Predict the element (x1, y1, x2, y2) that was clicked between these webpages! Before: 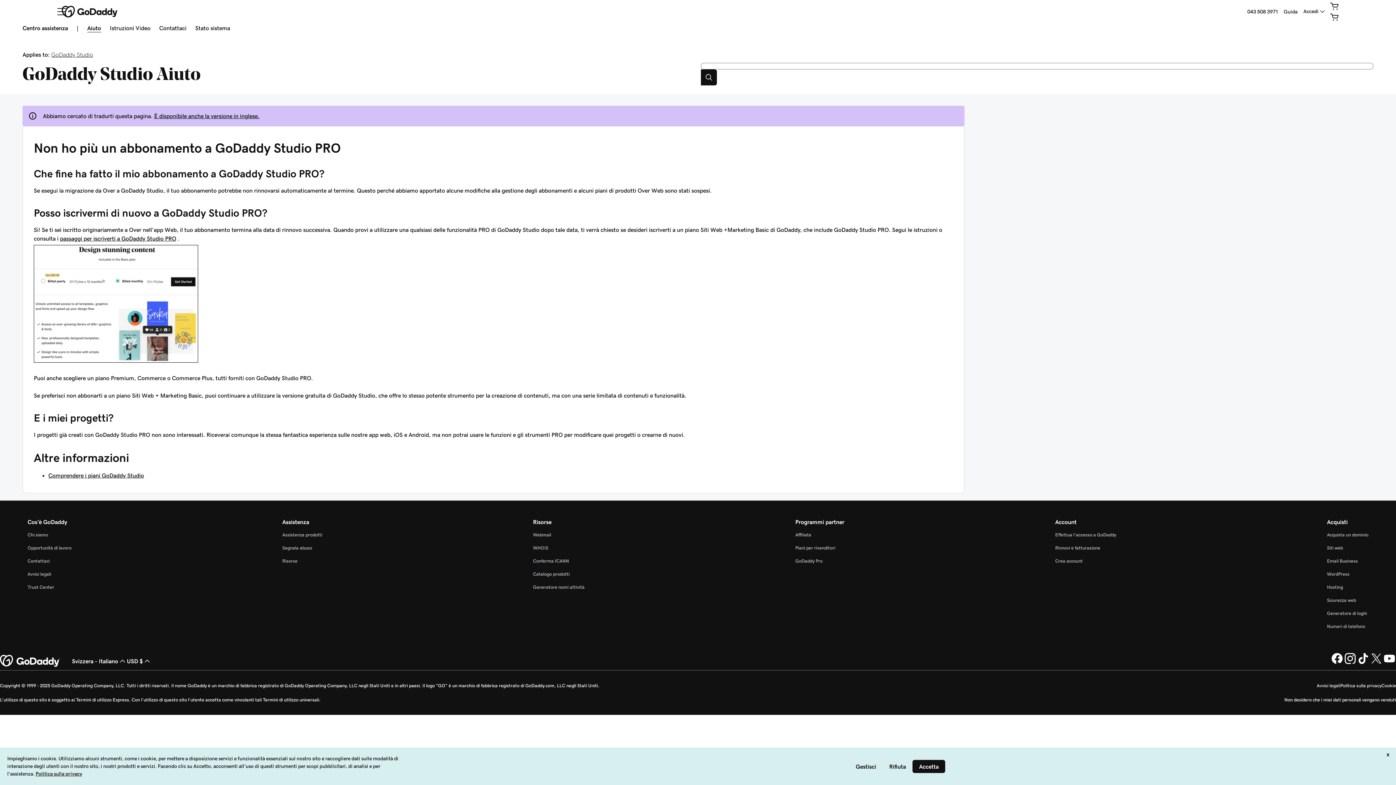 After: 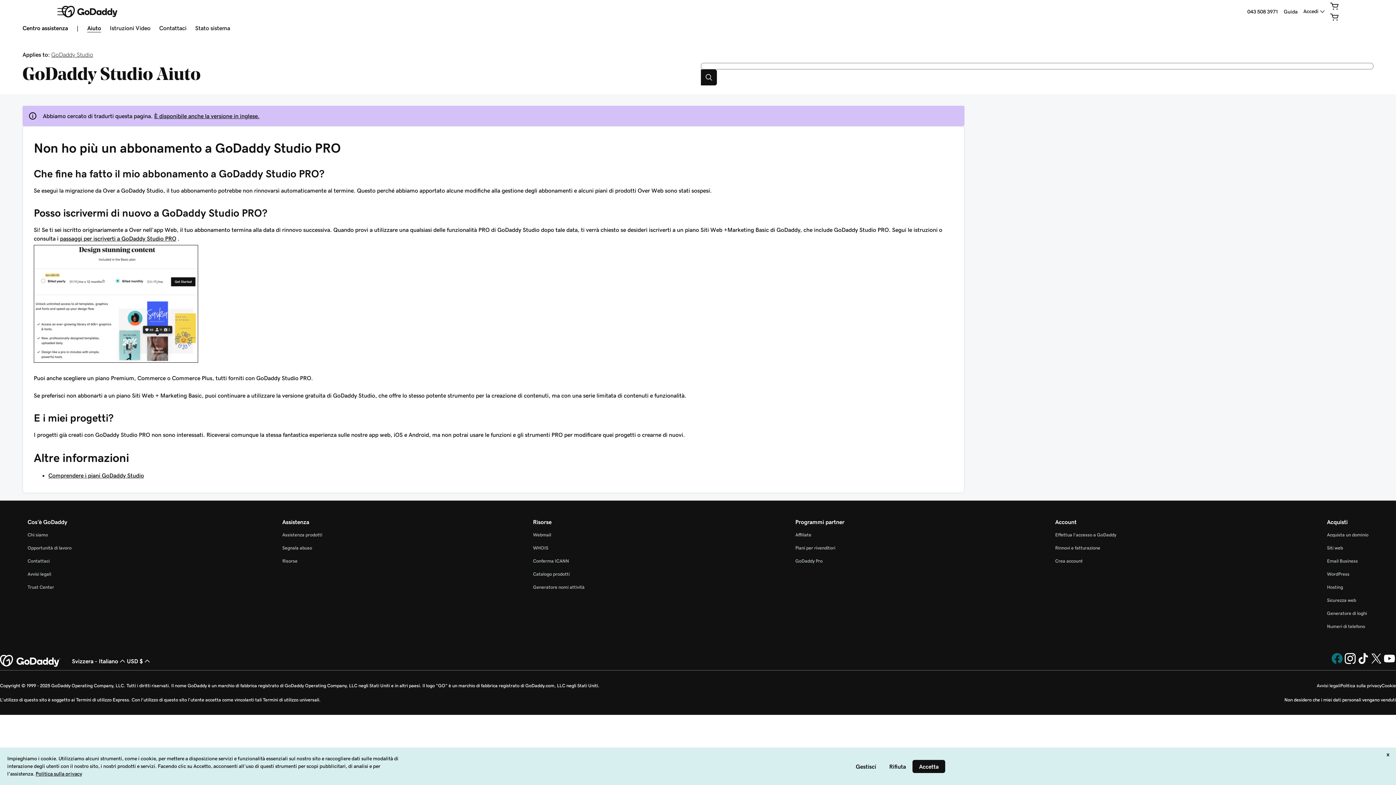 Action: label: GoDaddy su Facebook bbox: (1330, 660, 1344, 666)